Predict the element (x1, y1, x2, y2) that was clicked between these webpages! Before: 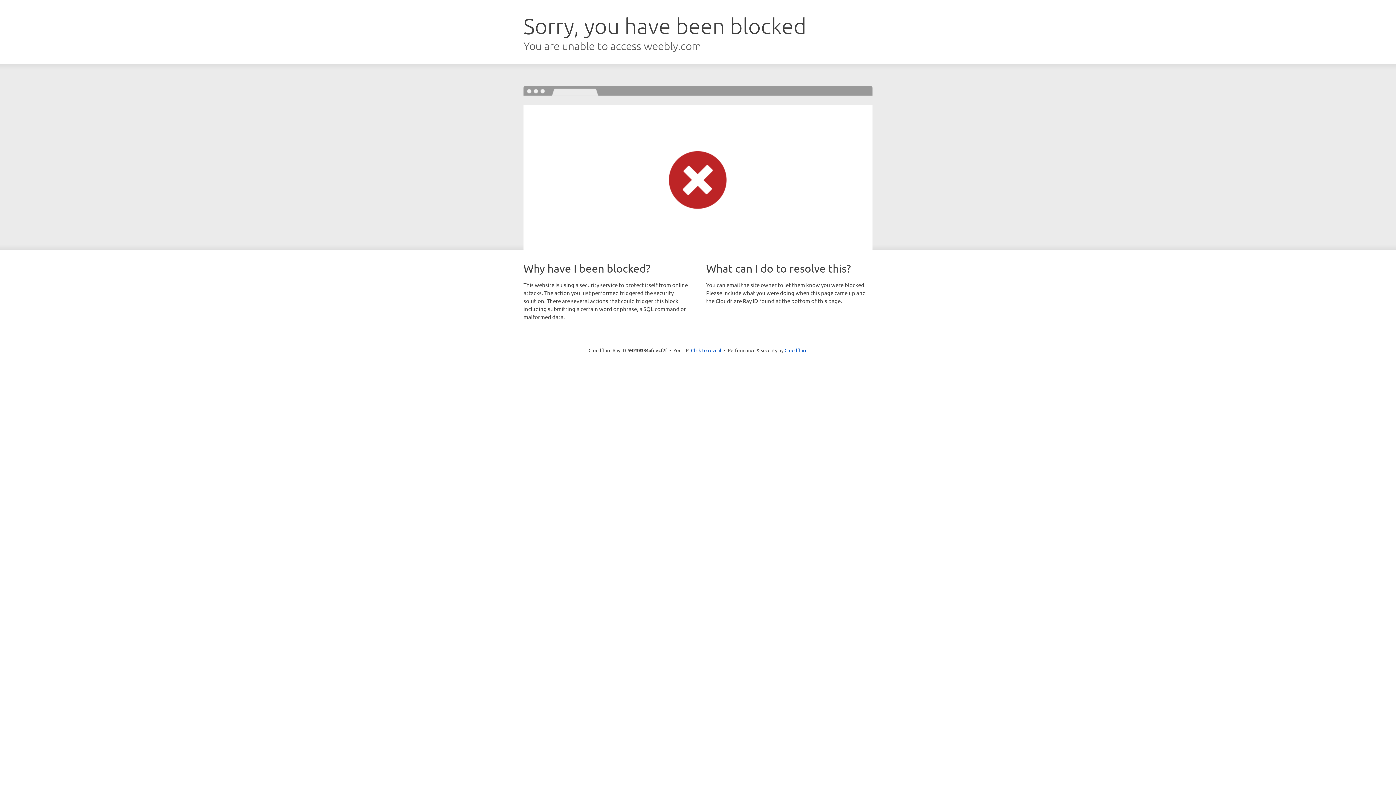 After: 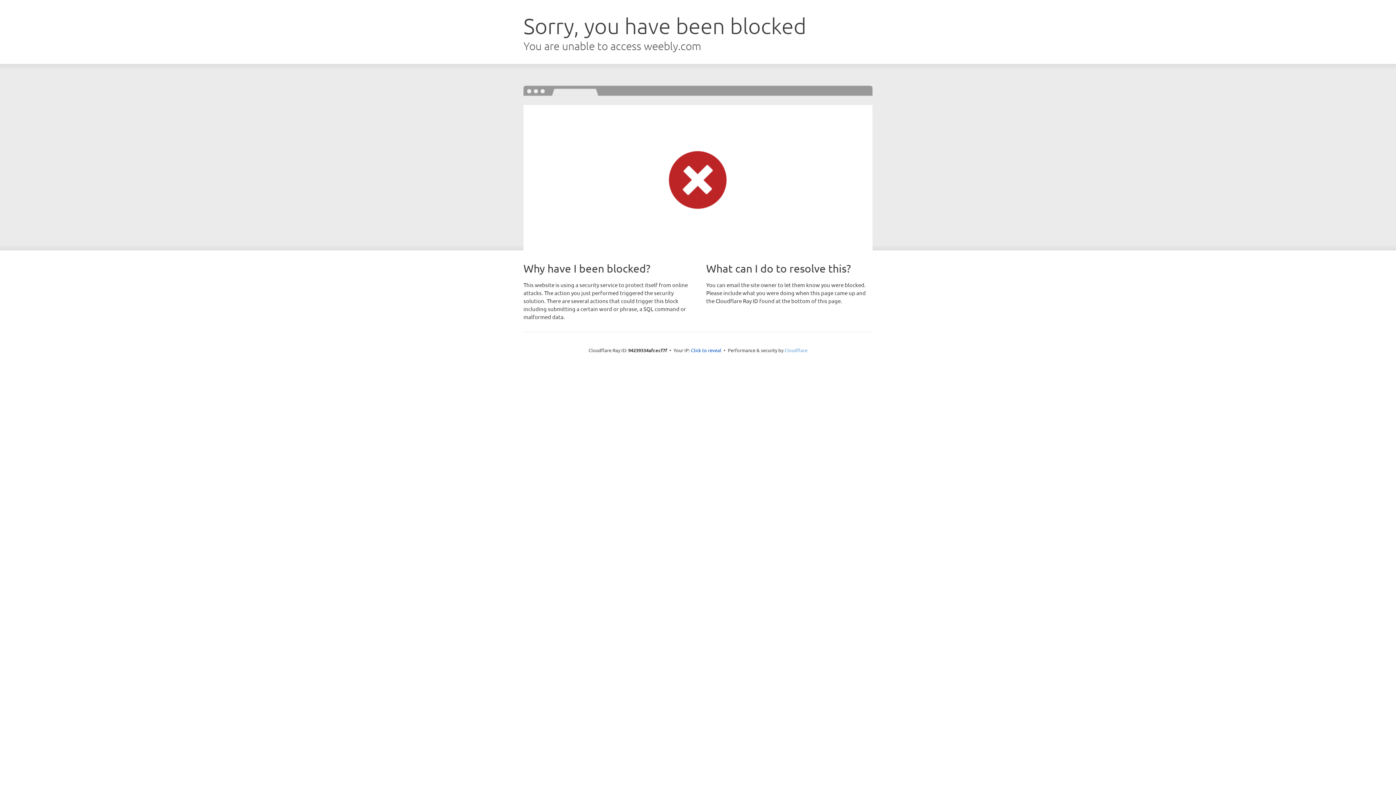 Action: bbox: (784, 347, 807, 353) label: Cloudflare